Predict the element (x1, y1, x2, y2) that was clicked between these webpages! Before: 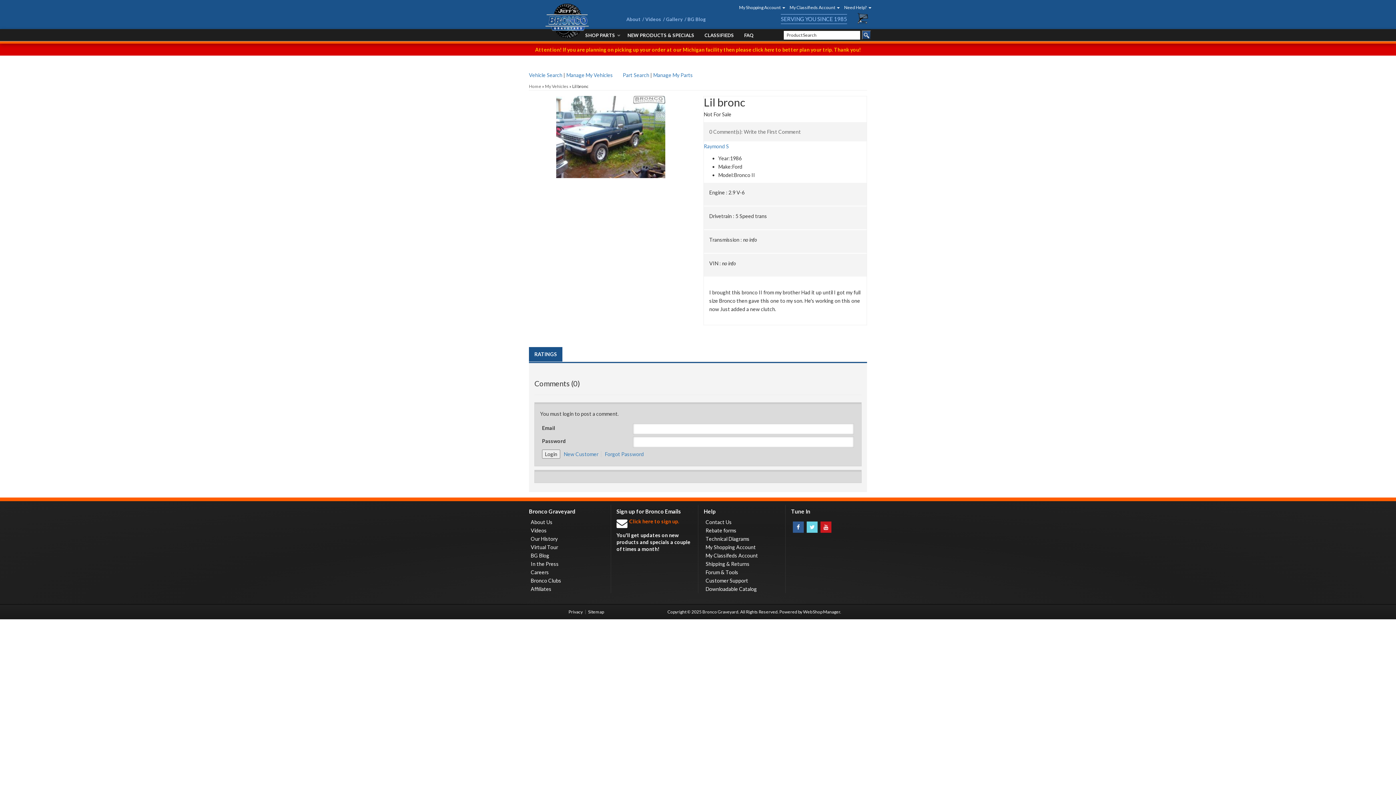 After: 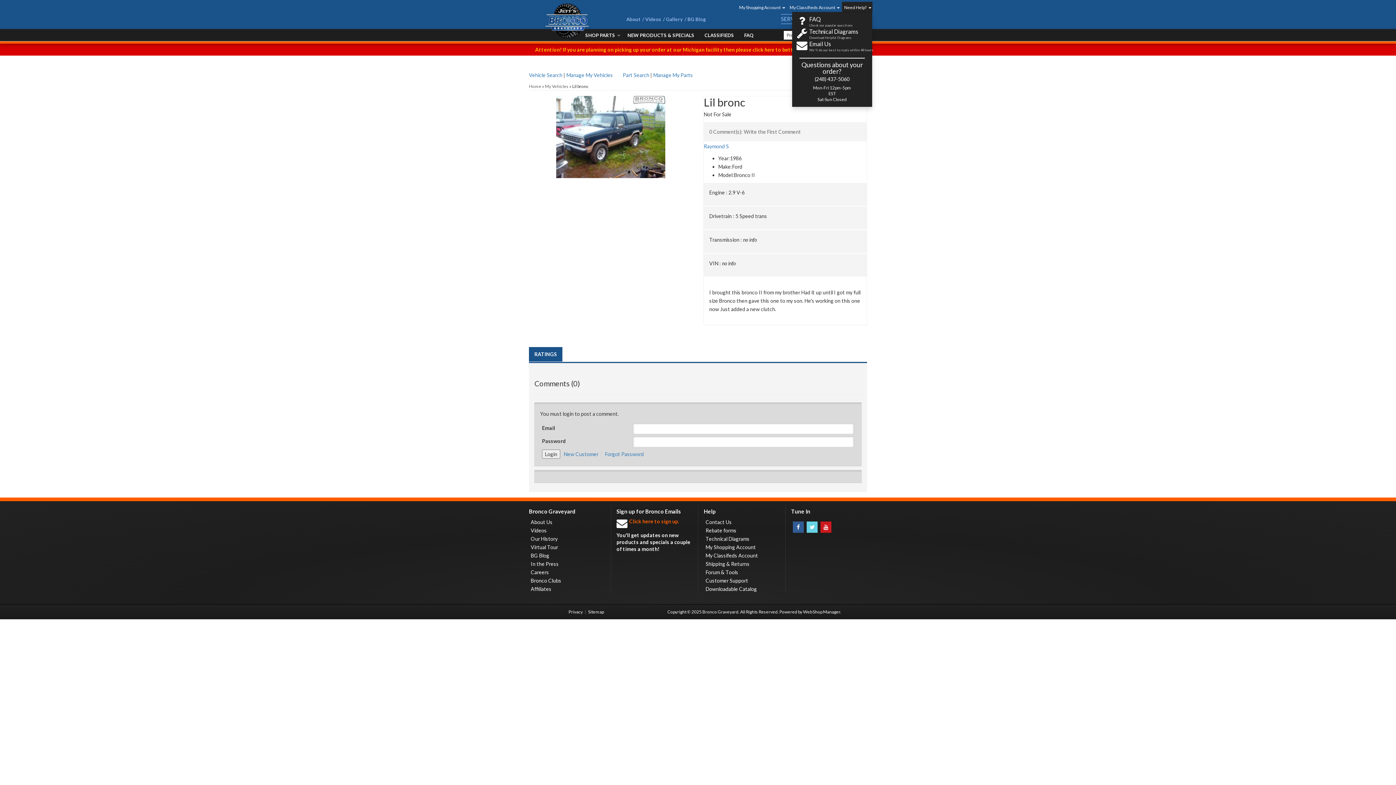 Action: label: Need Help? bbox: (843, 4, 868, 10)